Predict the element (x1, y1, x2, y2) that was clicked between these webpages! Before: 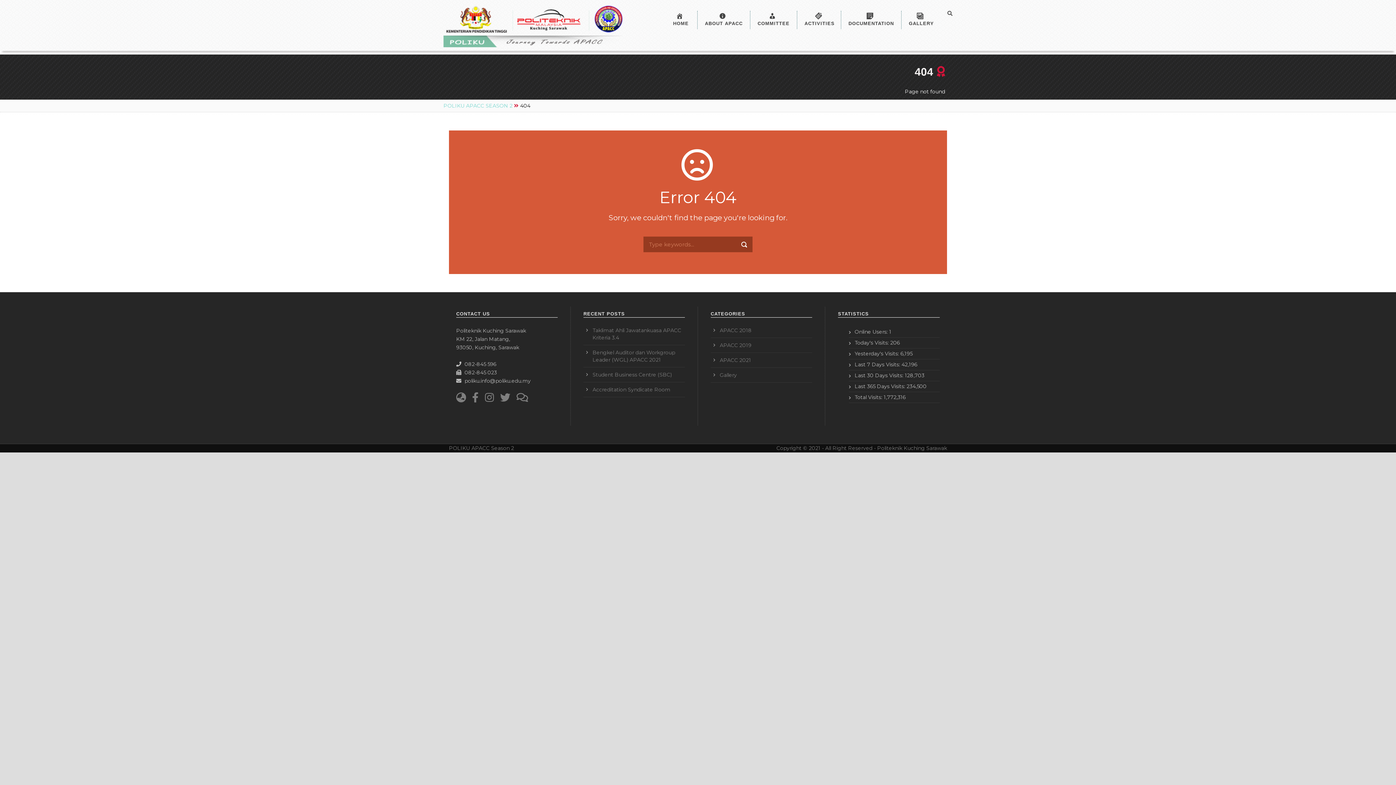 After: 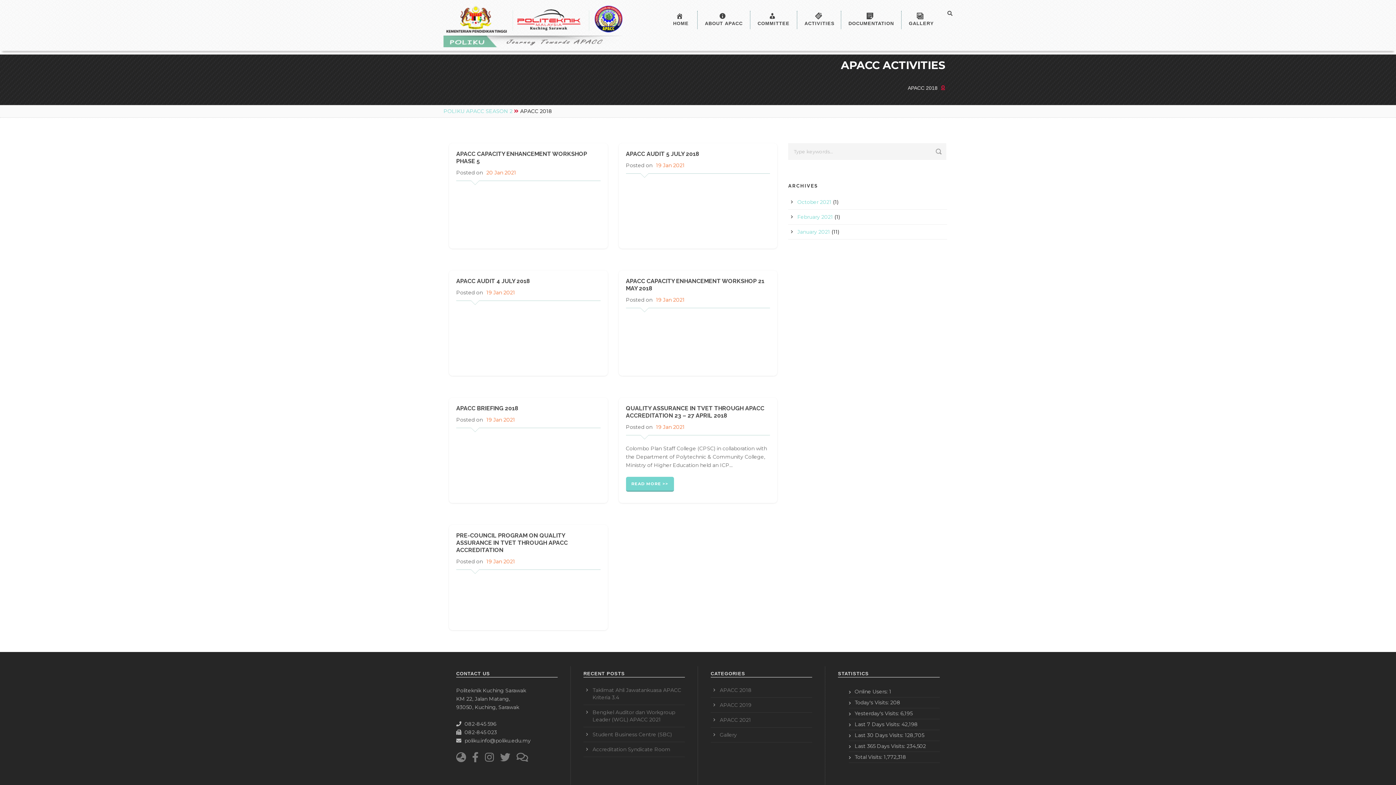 Action: label: APACC 2018 bbox: (720, 327, 752, 333)